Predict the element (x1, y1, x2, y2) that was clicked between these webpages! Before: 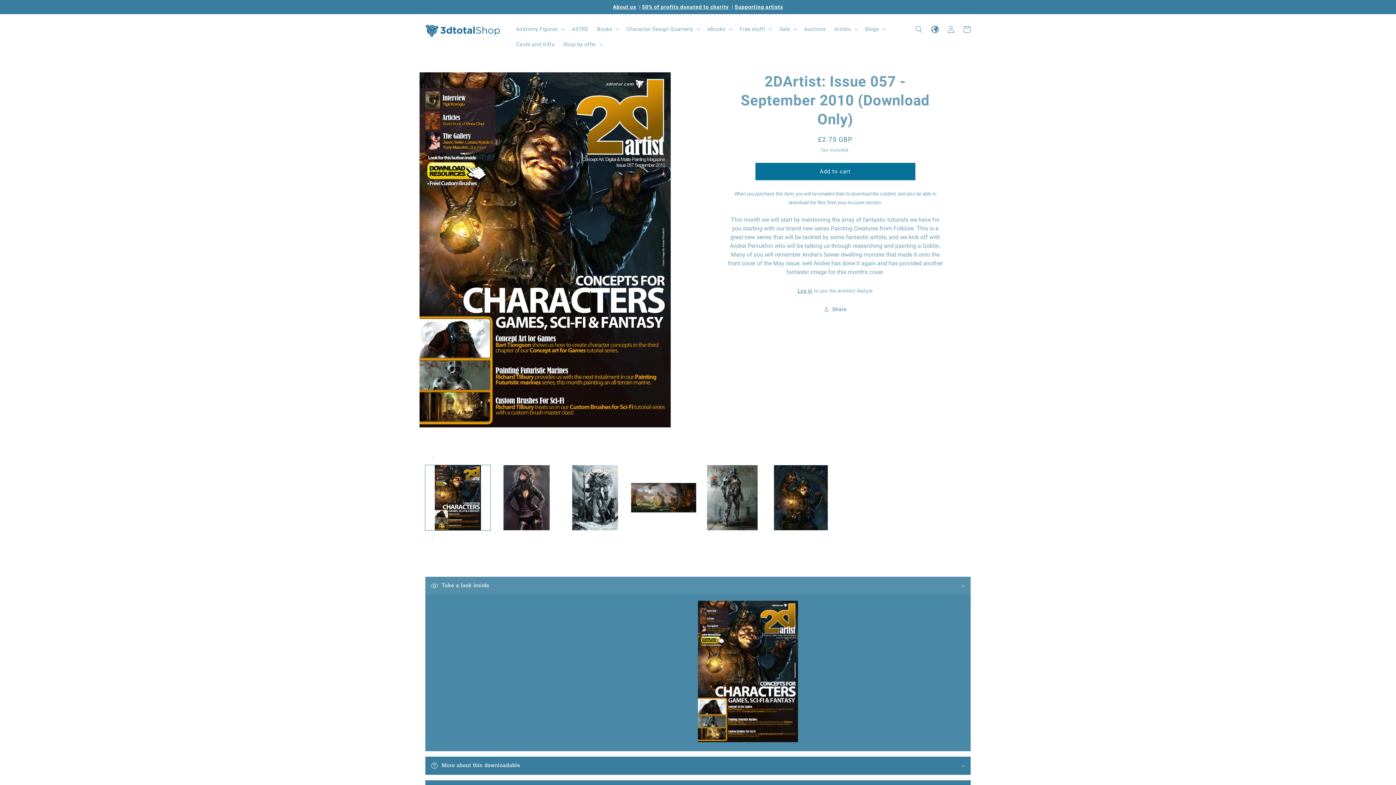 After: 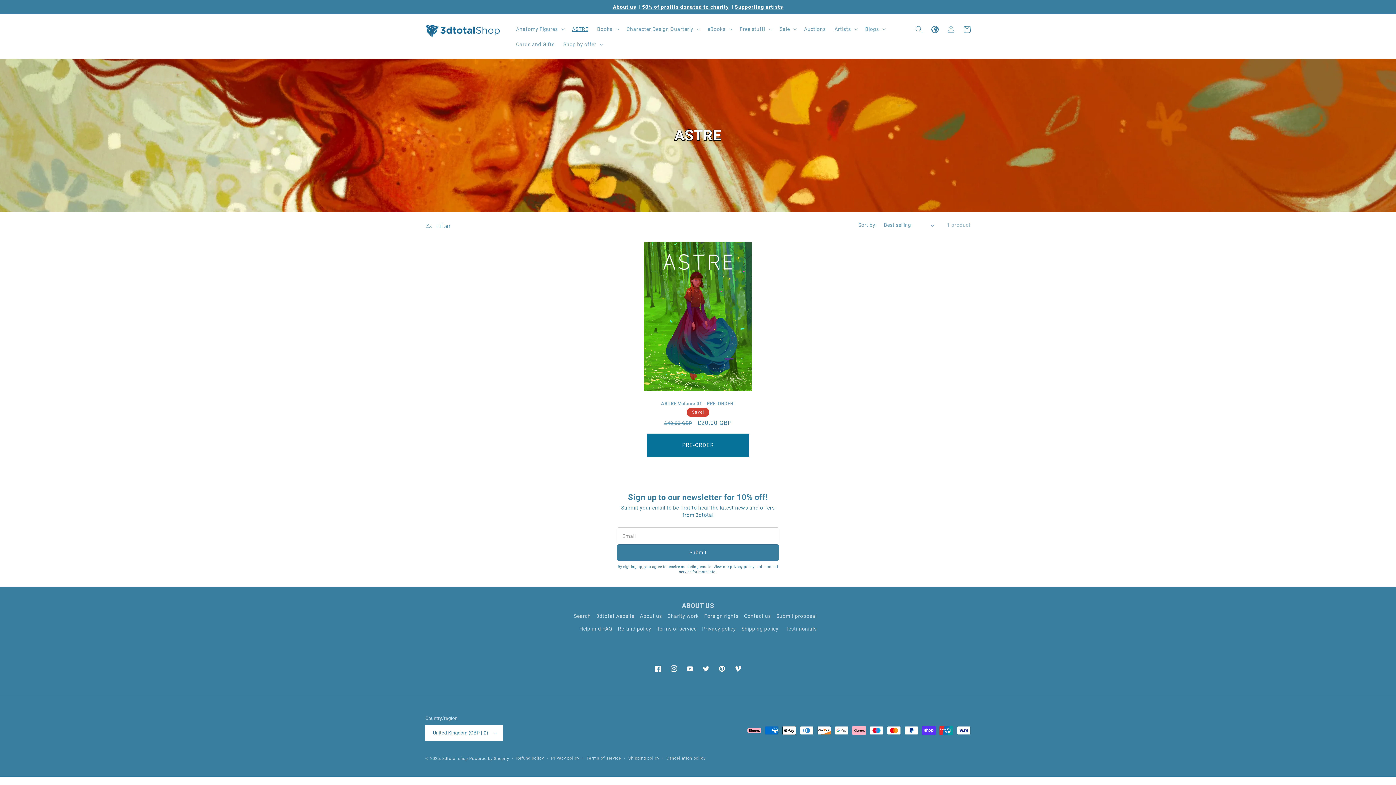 Action: bbox: (567, 21, 592, 36) label: ASTRE